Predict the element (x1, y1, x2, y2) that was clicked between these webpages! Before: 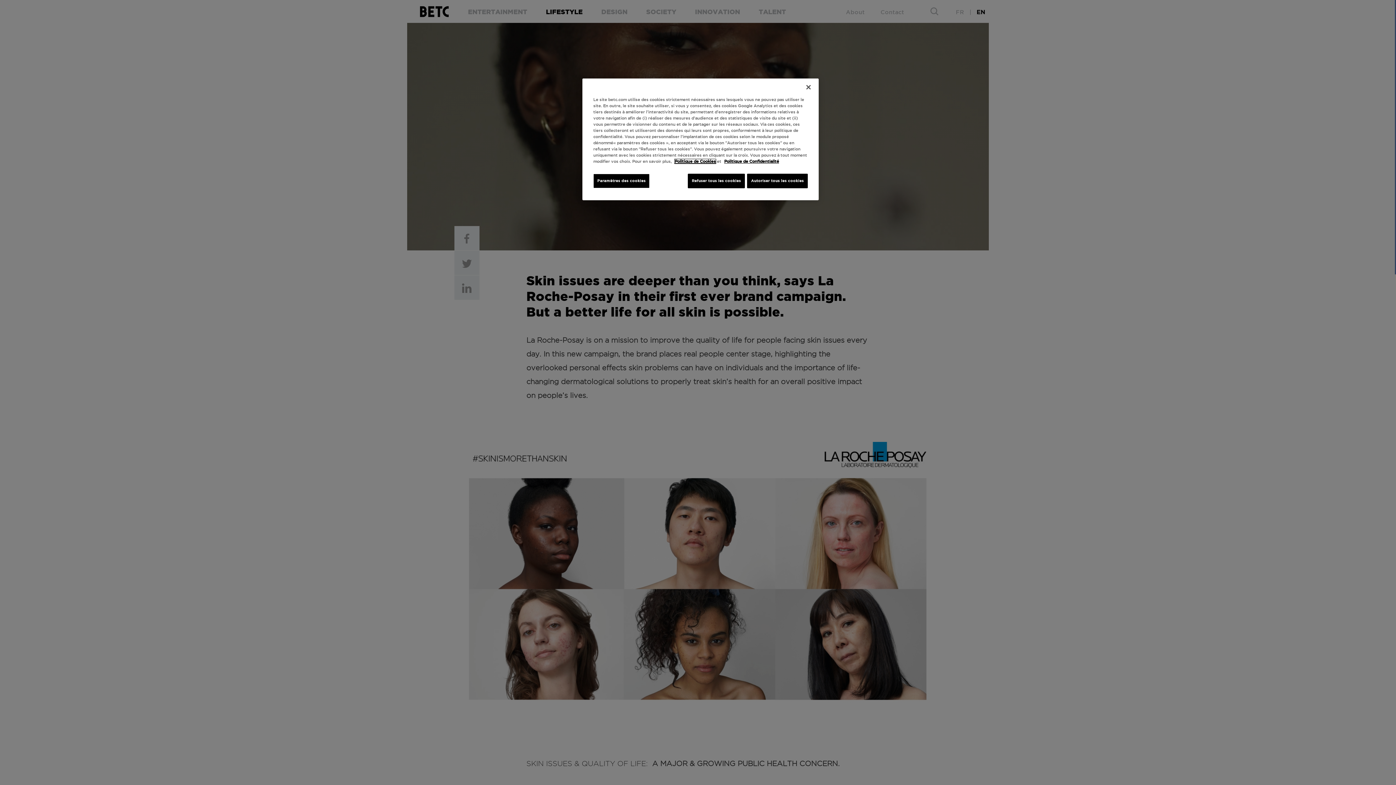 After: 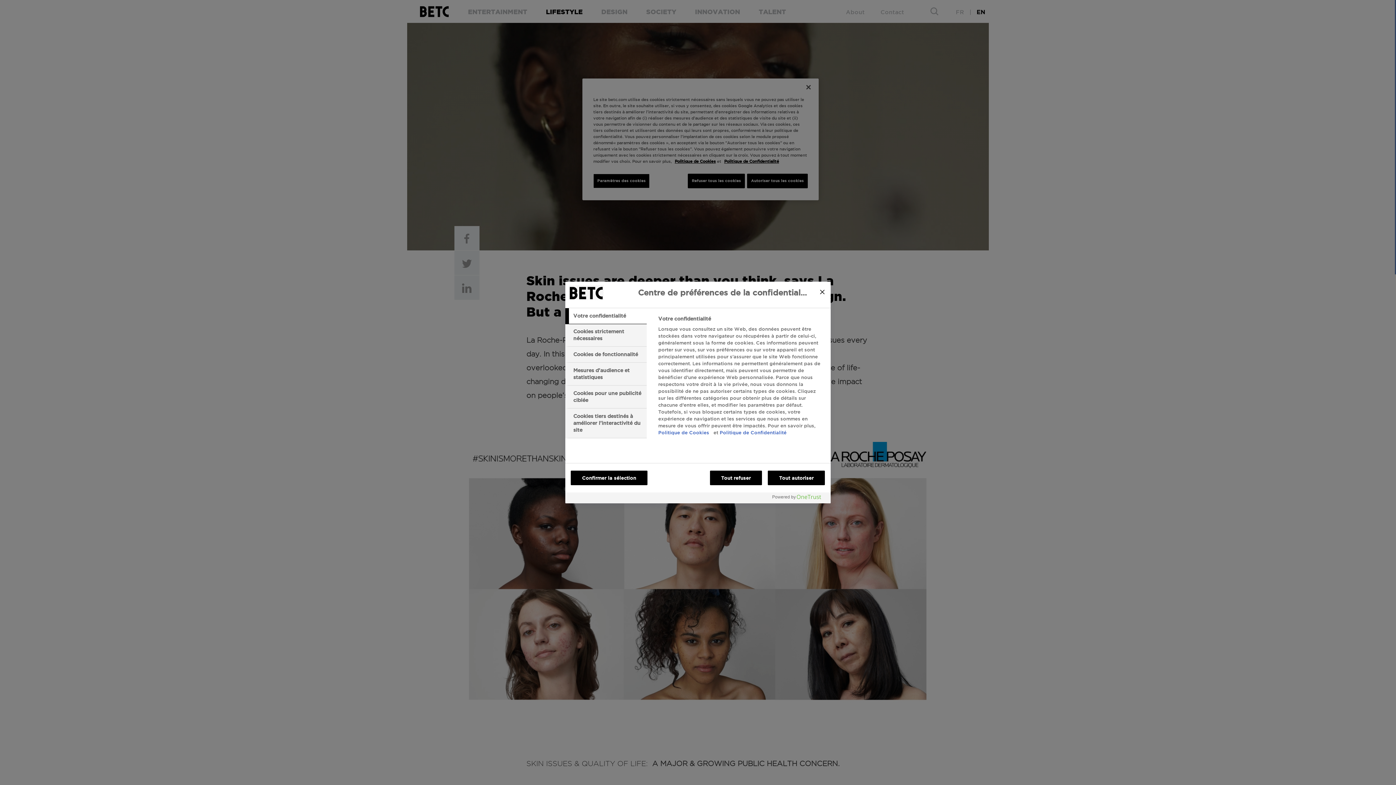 Action: bbox: (593, 173, 649, 188) label: Paramètres des cookies